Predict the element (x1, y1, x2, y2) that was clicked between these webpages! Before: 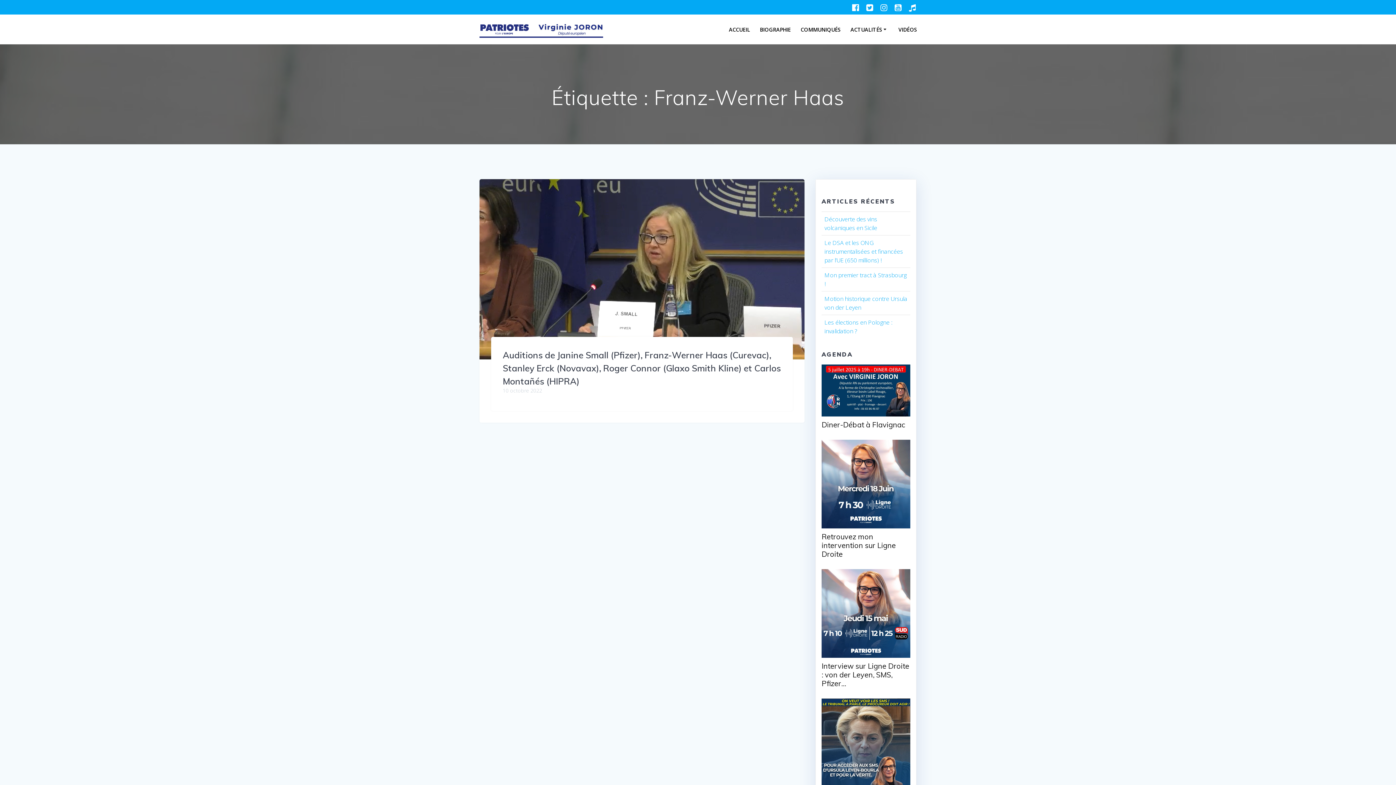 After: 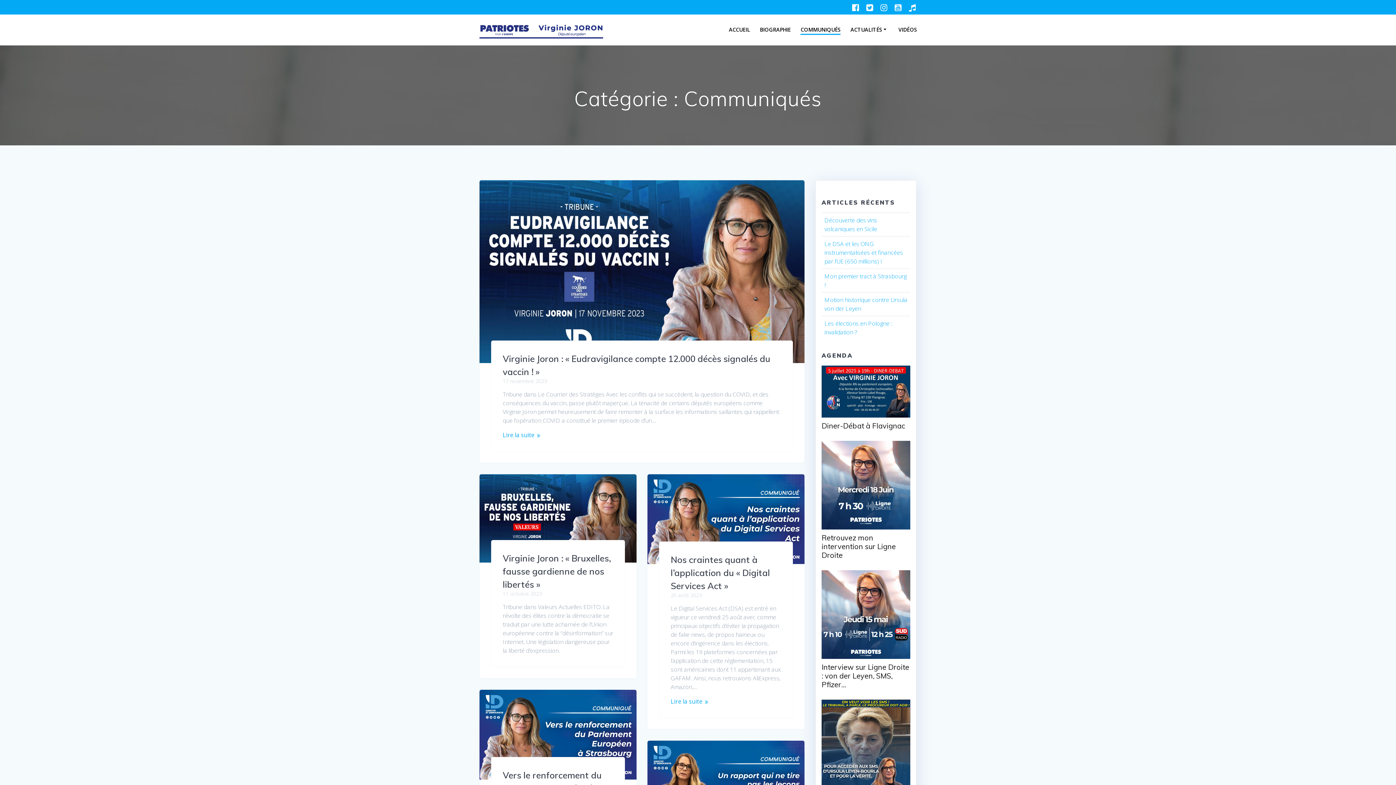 Action: bbox: (800, 25, 840, 33) label: COMMUNIQUÉS